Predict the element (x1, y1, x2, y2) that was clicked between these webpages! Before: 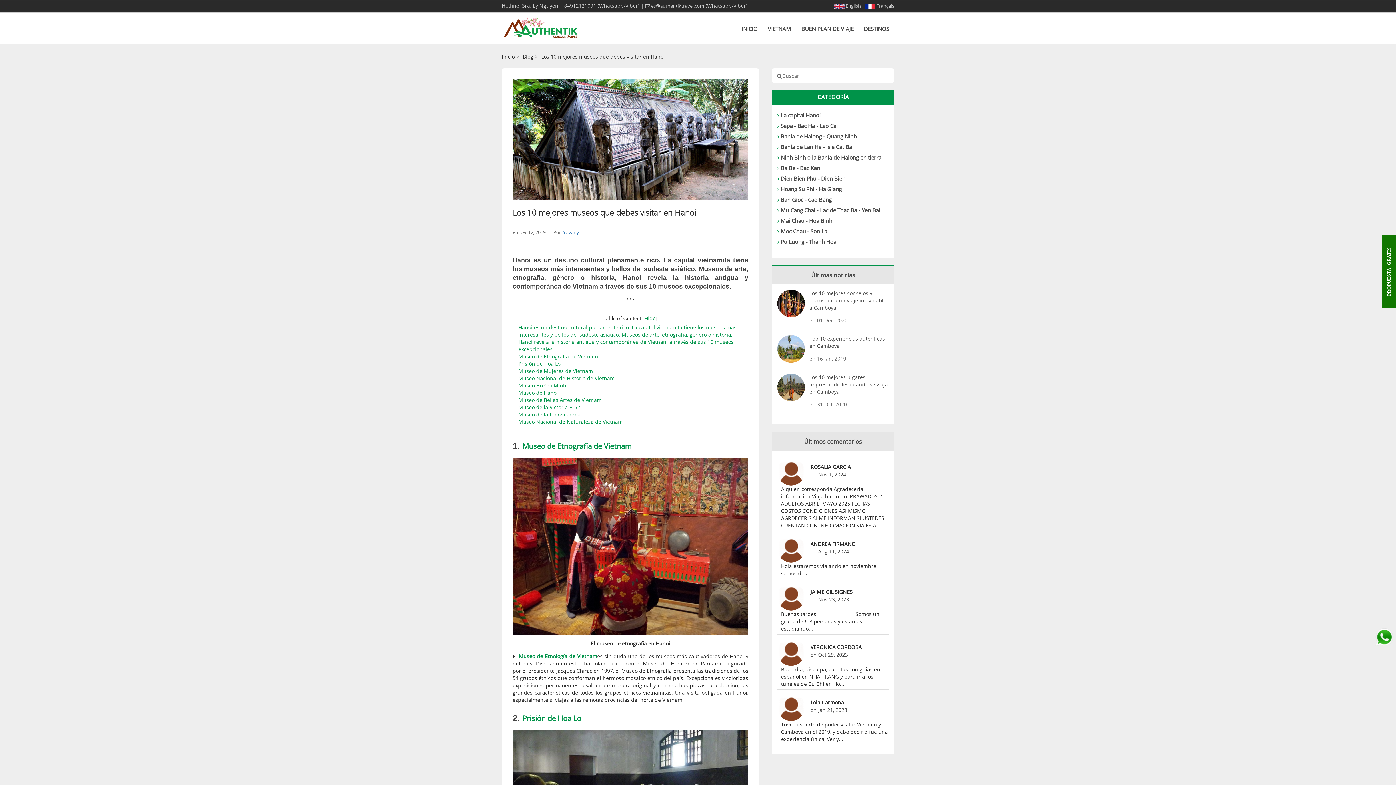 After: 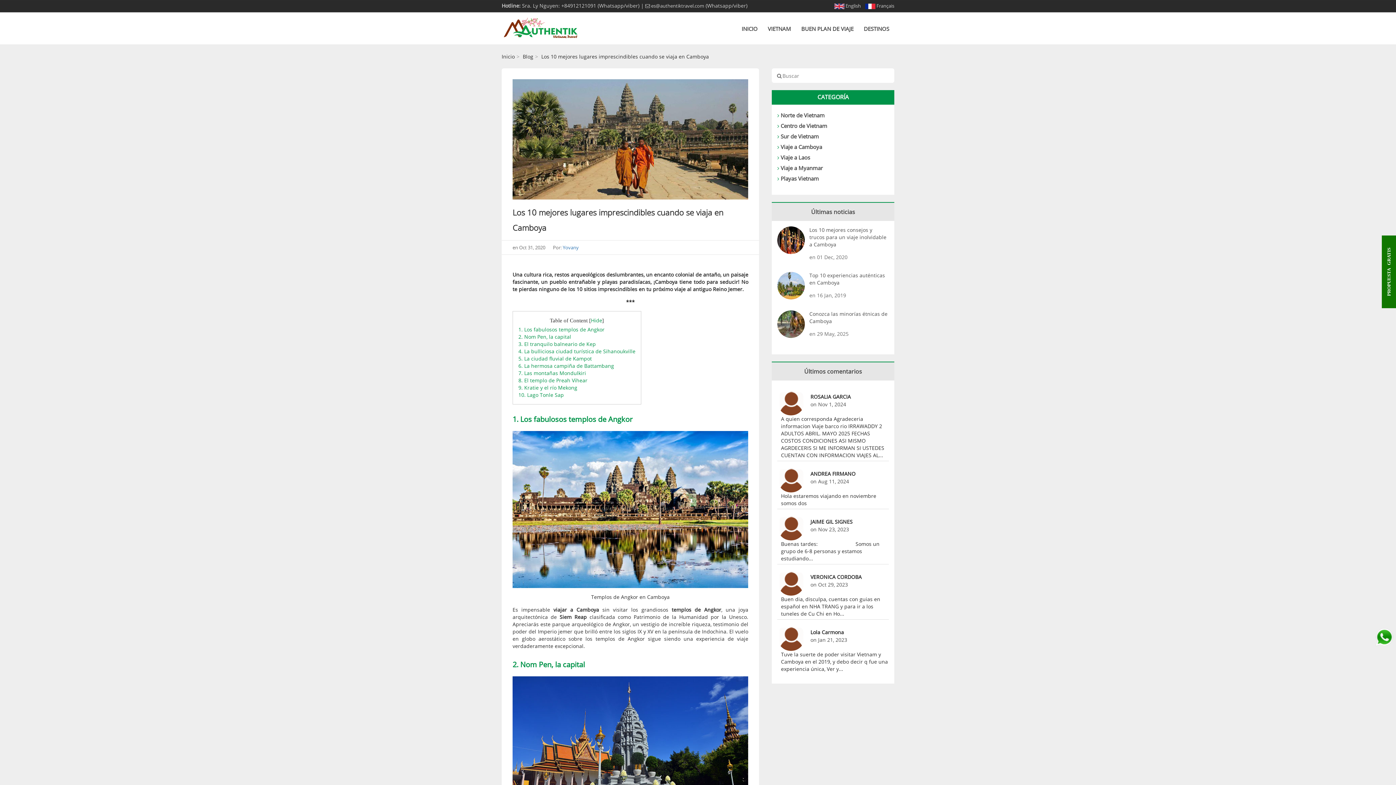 Action: bbox: (809, 373, 888, 395) label: Los 10 mejores lugares imprescindibles cuando se viaja en Camboya